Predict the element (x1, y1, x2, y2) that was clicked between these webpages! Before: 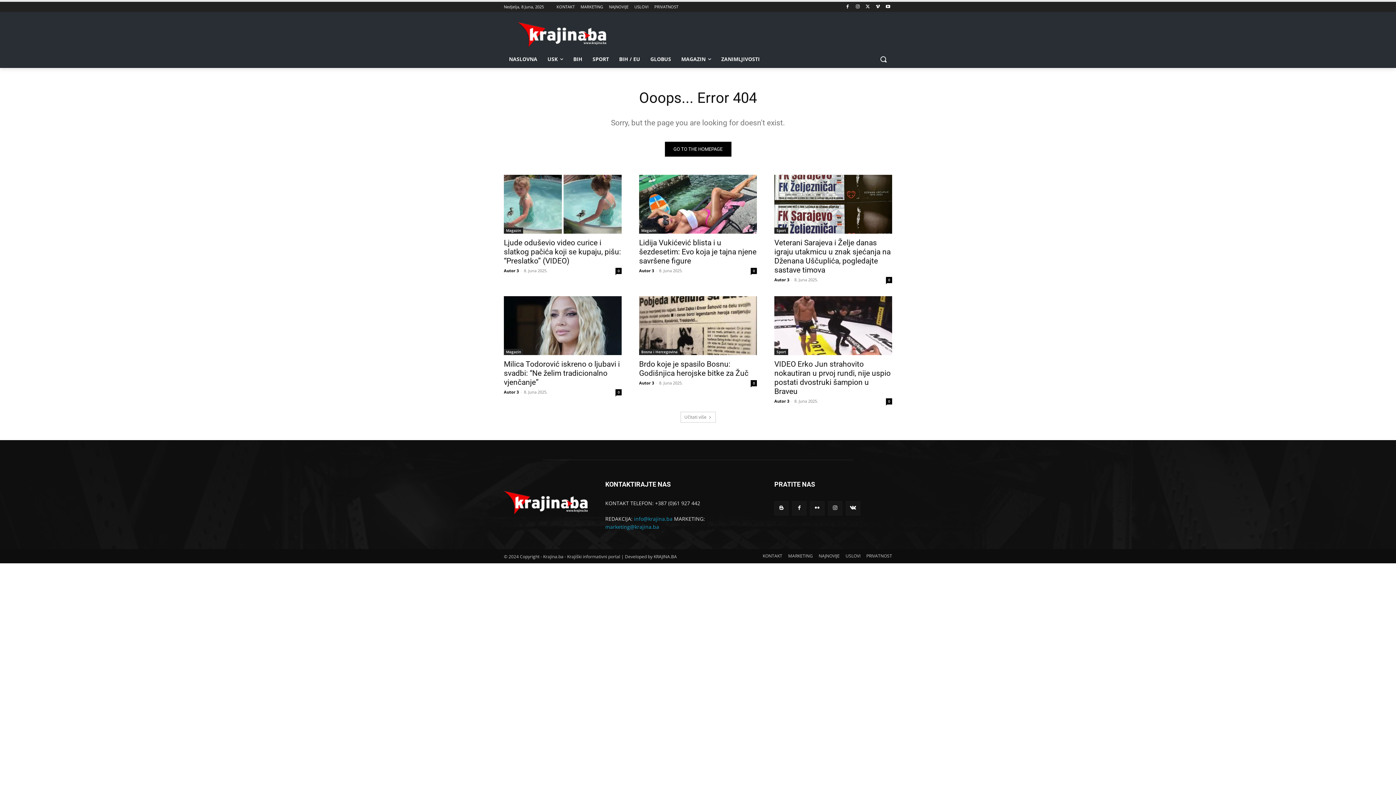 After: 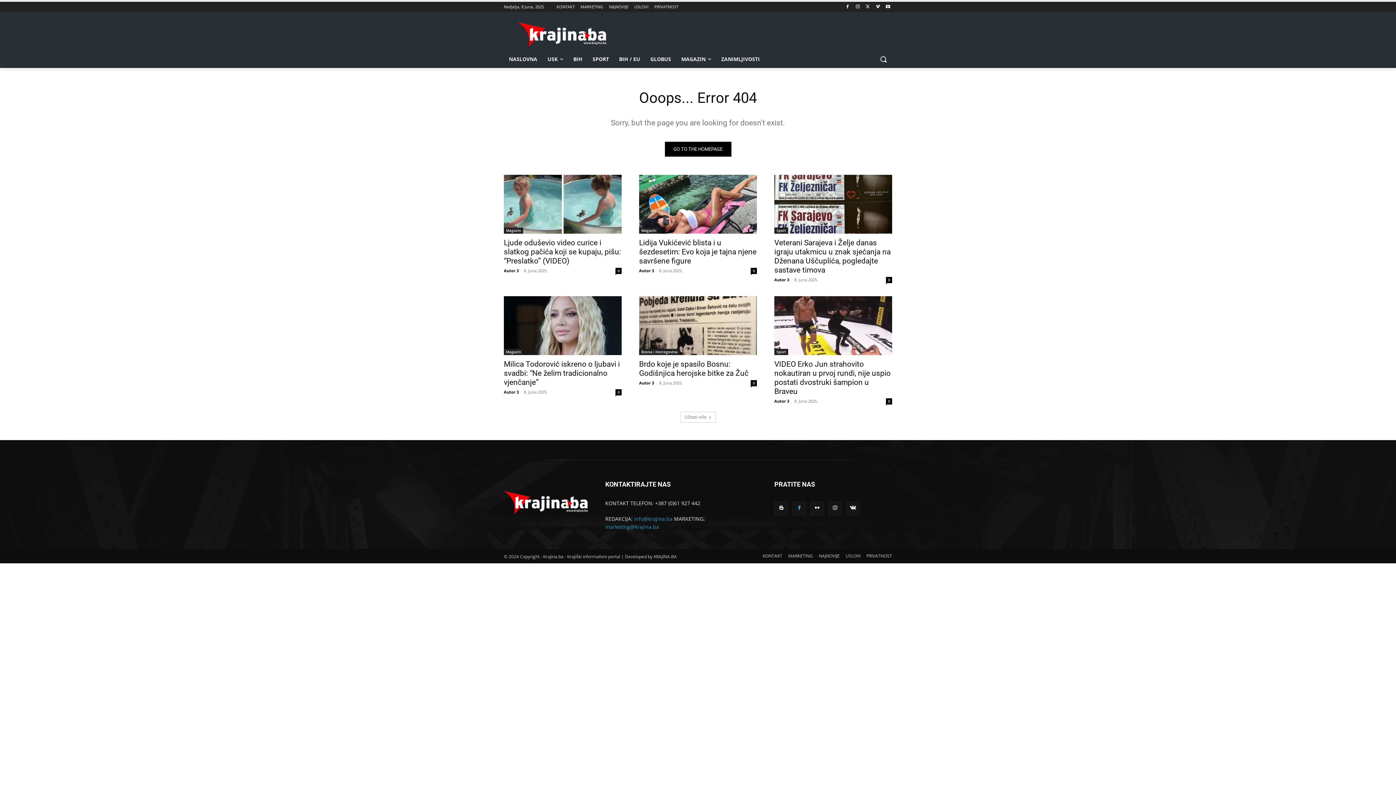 Action: bbox: (792, 501, 806, 515)